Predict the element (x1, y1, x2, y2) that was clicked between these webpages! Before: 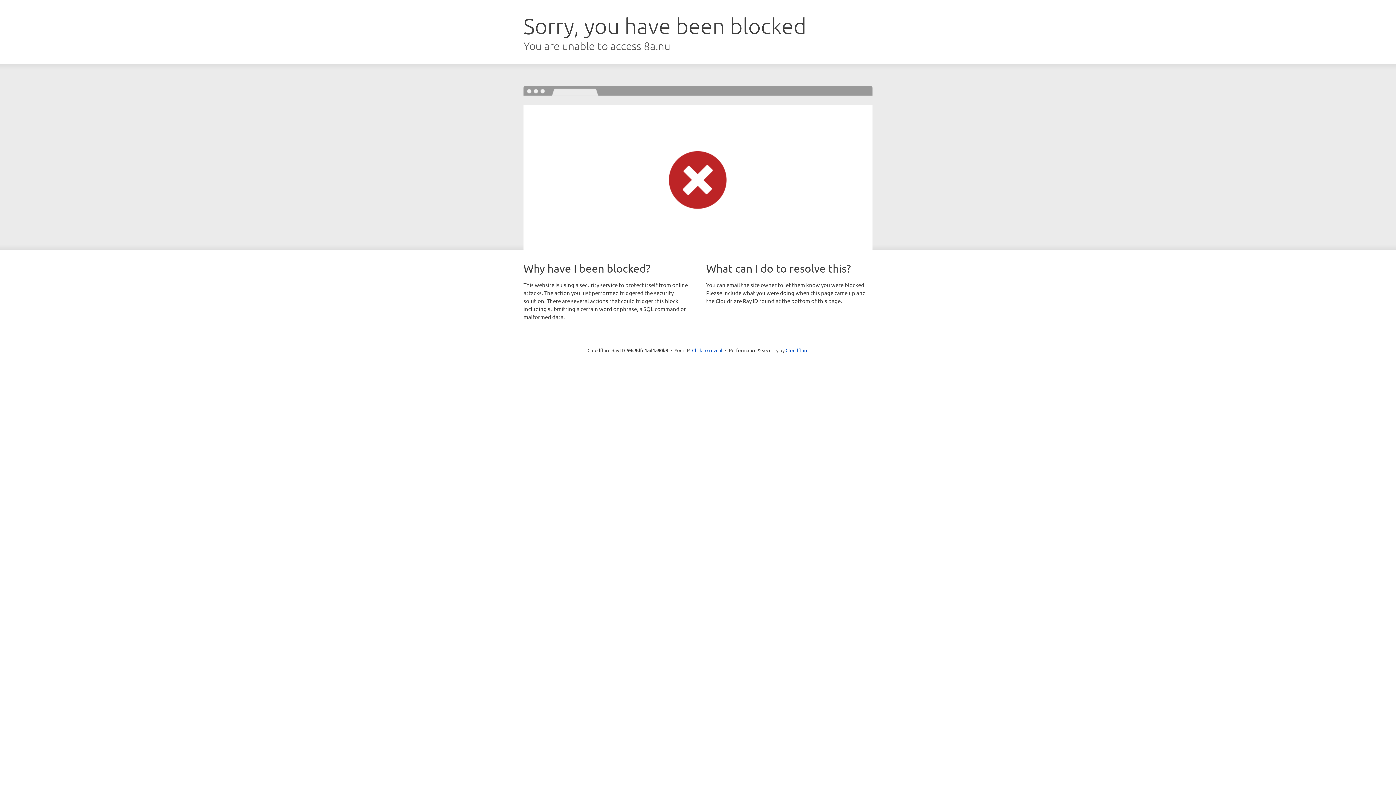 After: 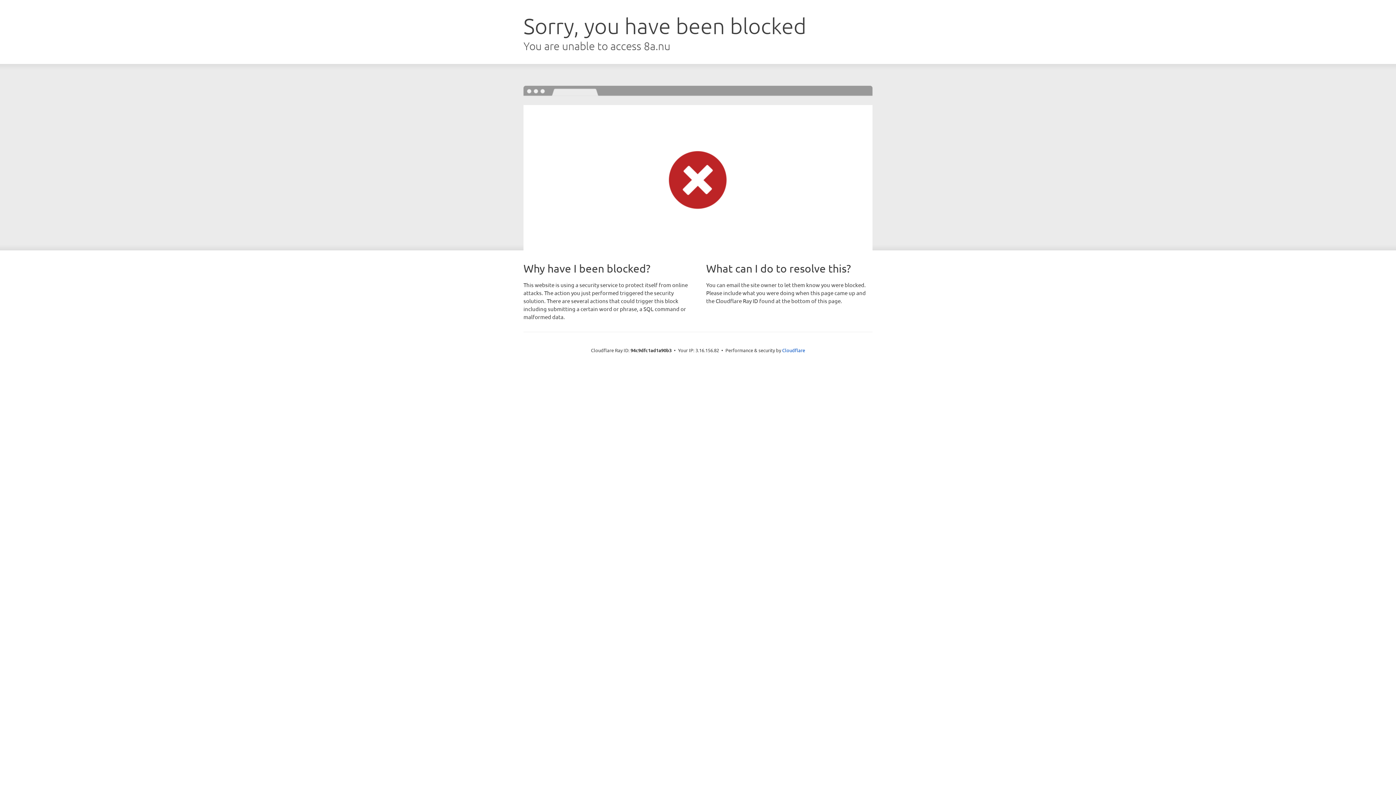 Action: bbox: (692, 346, 722, 353) label: Click to reveal